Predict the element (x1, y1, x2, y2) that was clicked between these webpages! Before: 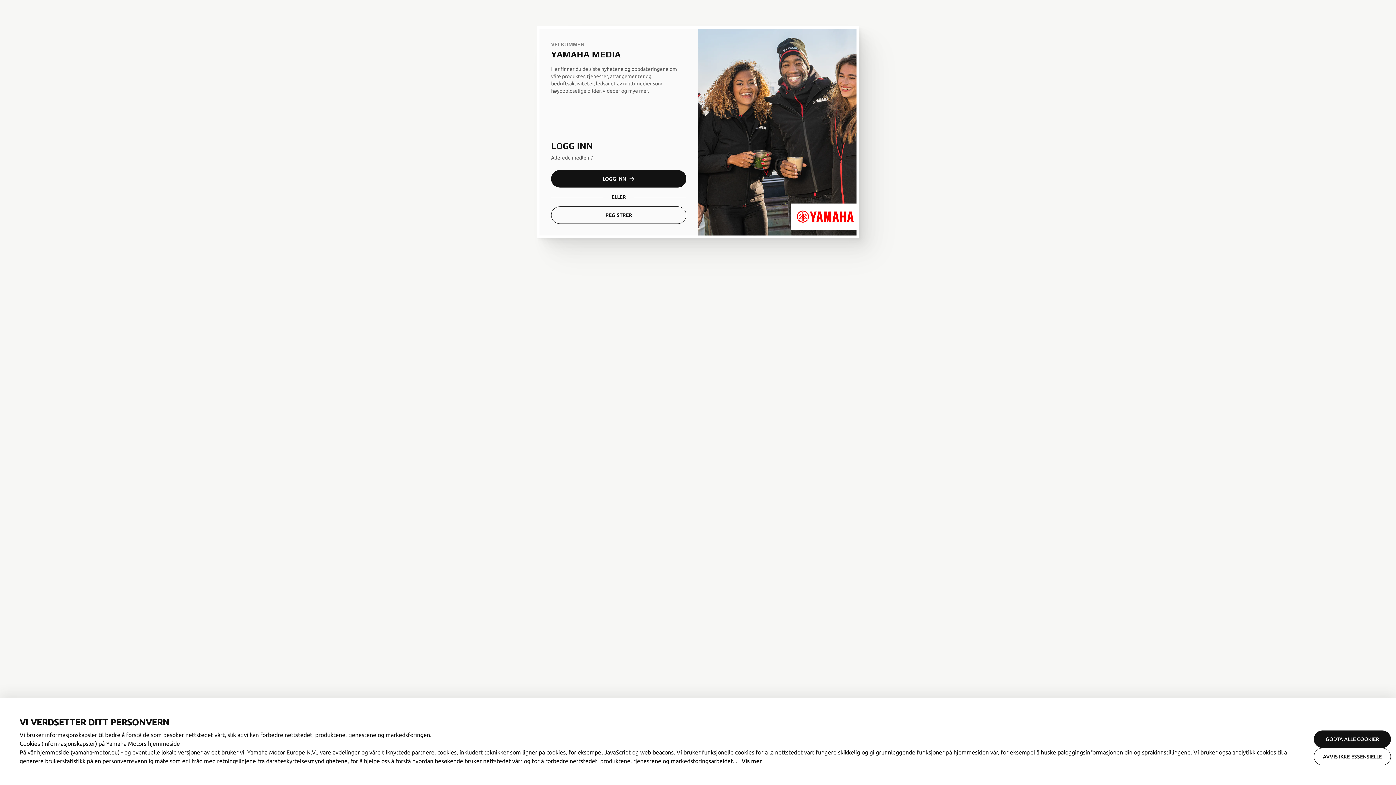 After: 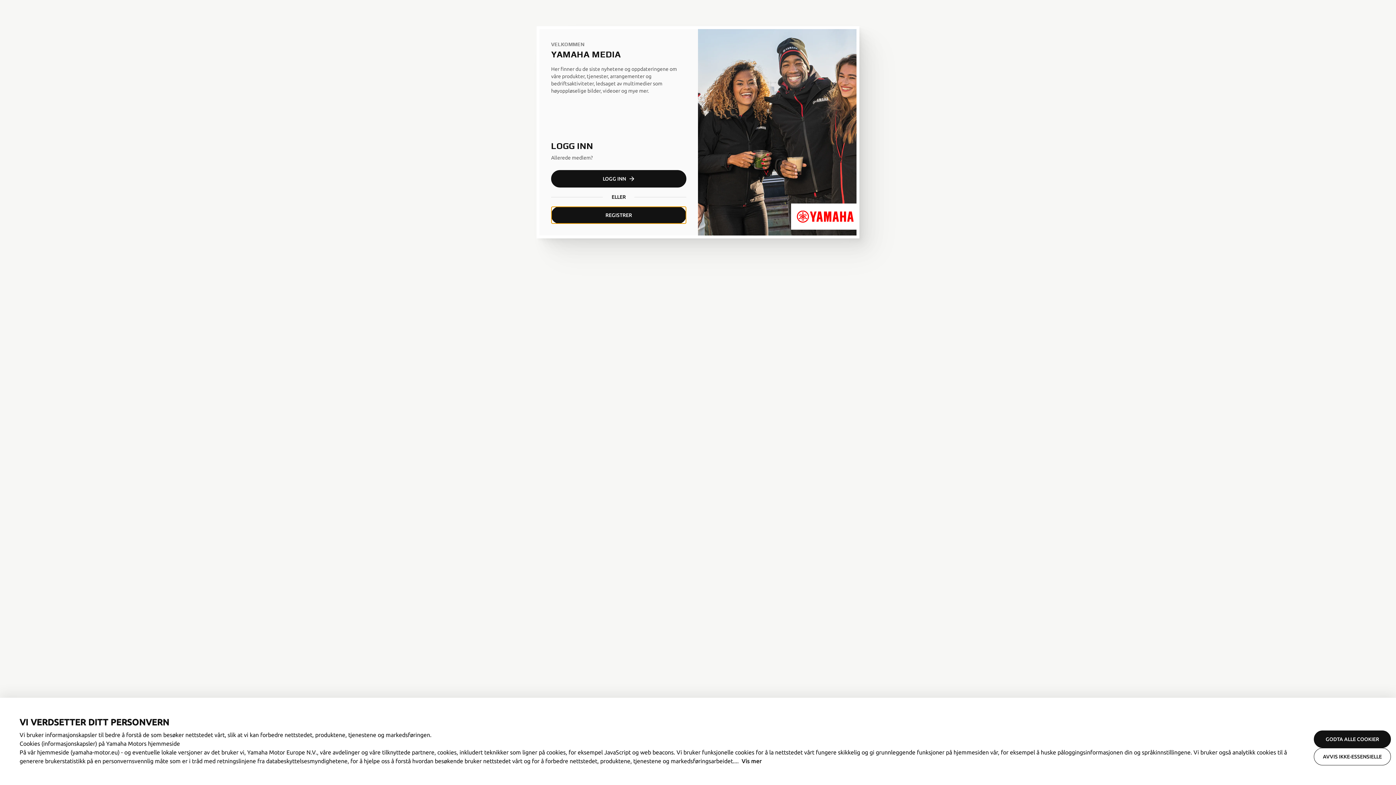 Action: label: REGISTRER bbox: (551, 206, 686, 224)